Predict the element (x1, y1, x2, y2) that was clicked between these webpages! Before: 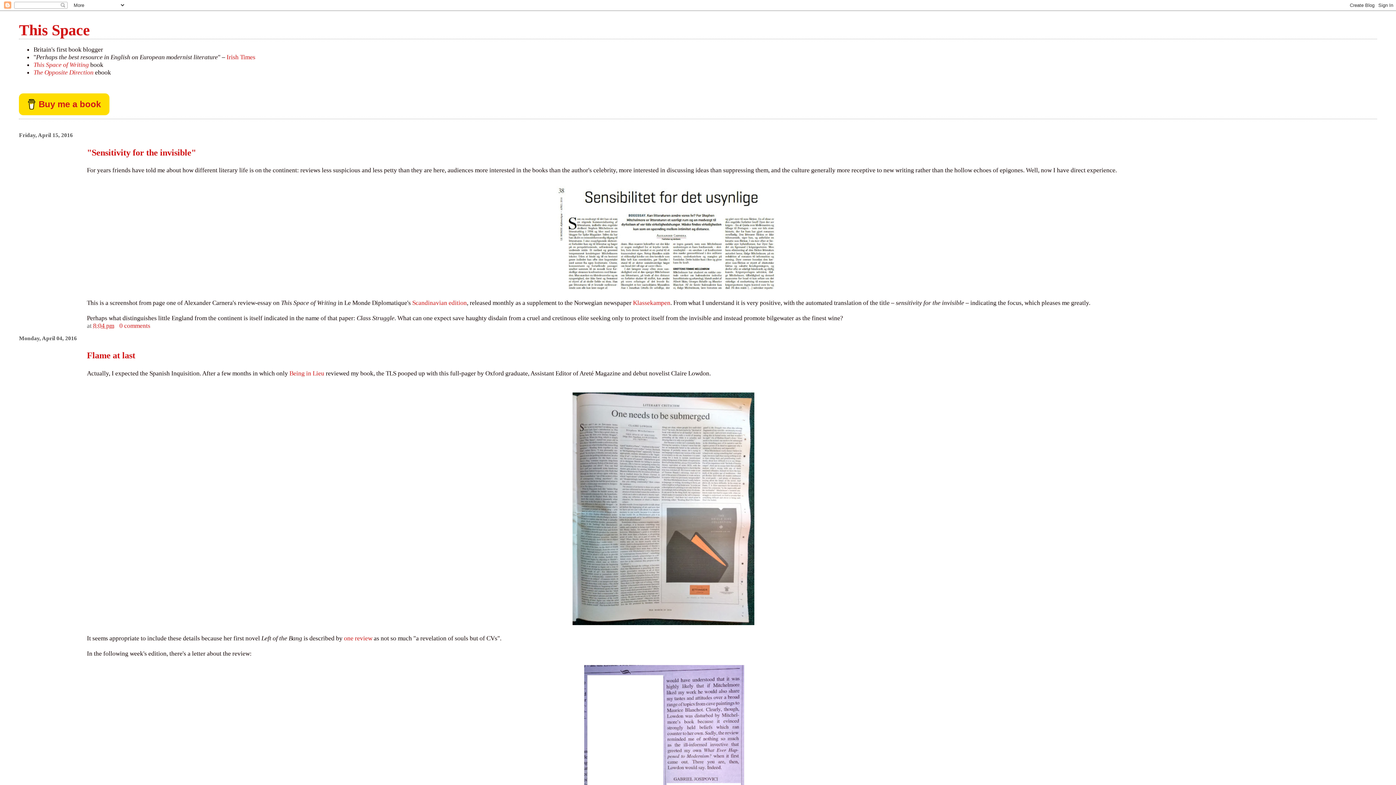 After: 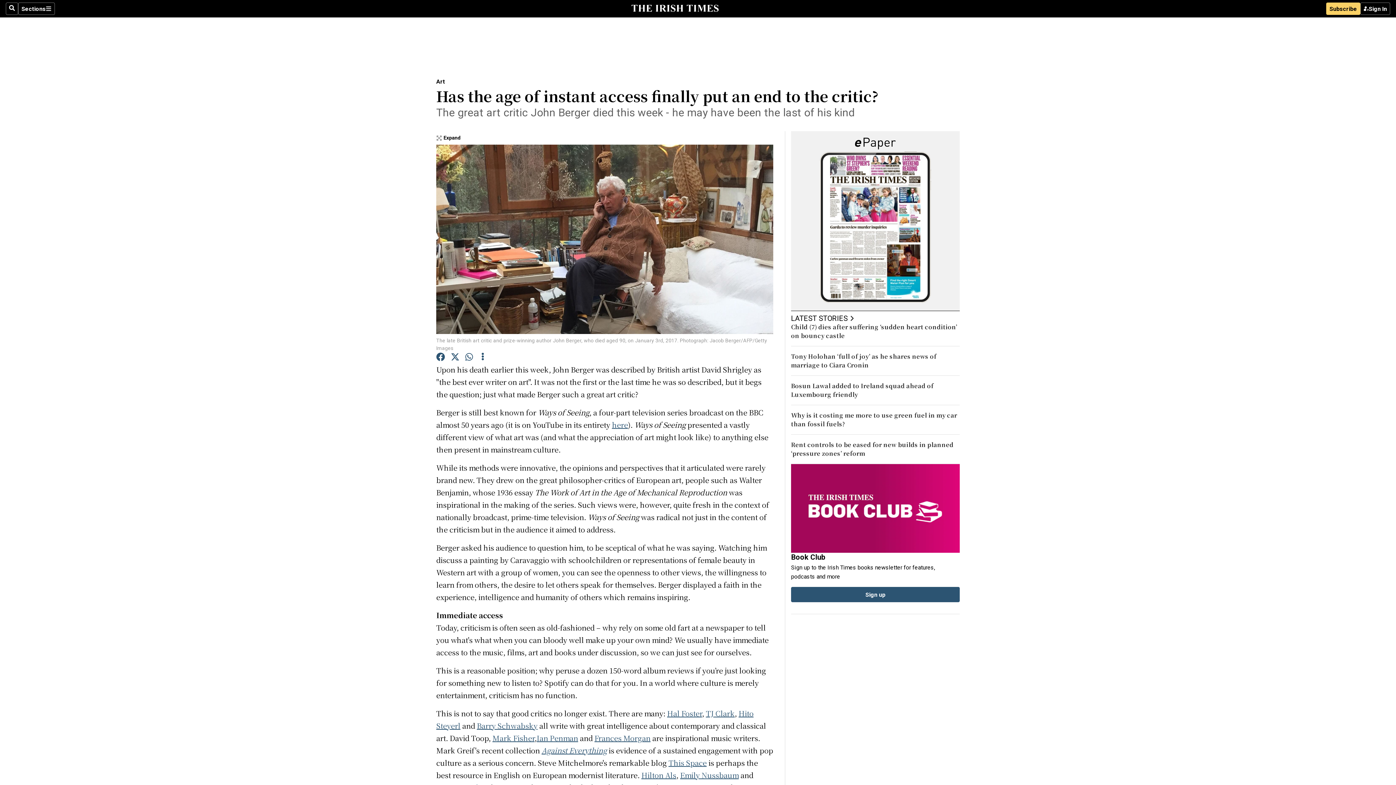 Action: label: Irish Times bbox: (226, 53, 255, 60)